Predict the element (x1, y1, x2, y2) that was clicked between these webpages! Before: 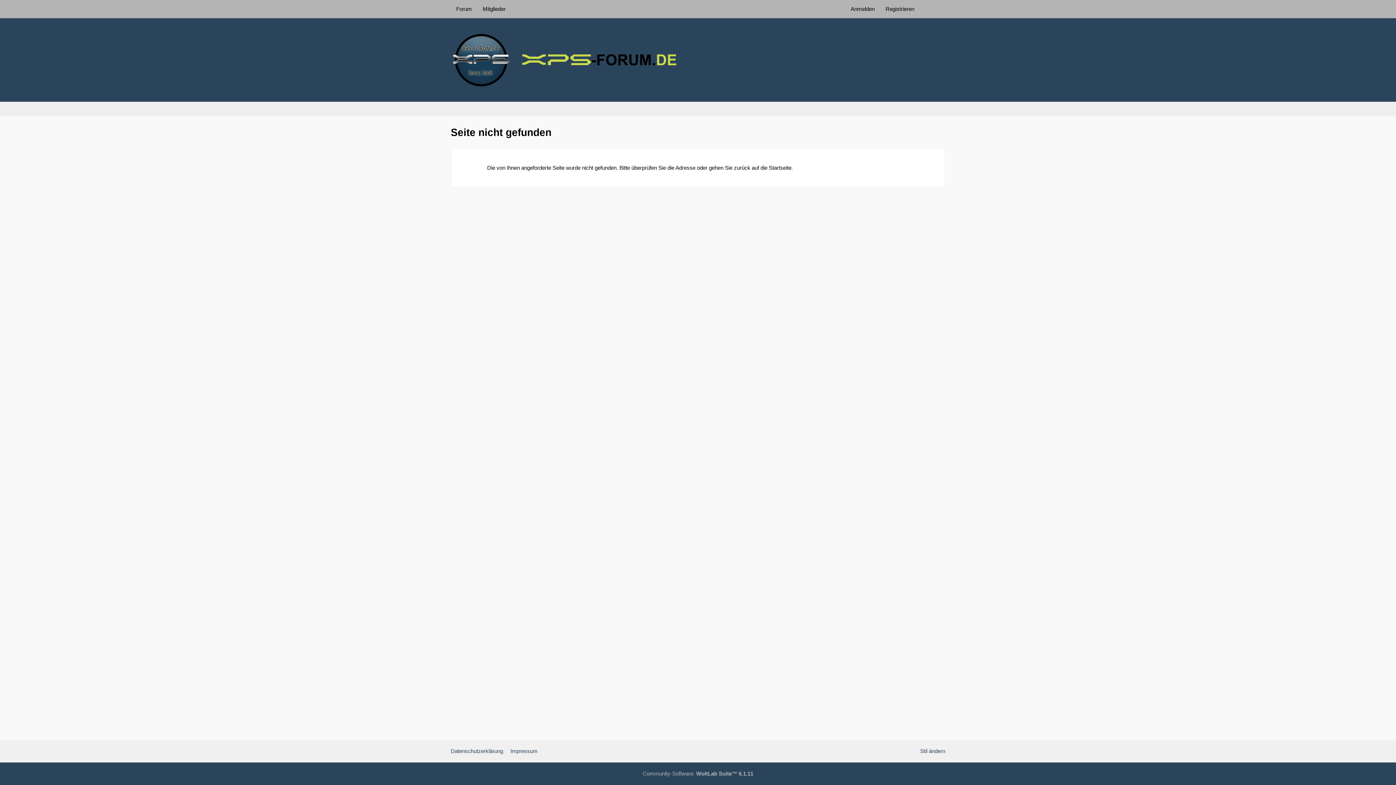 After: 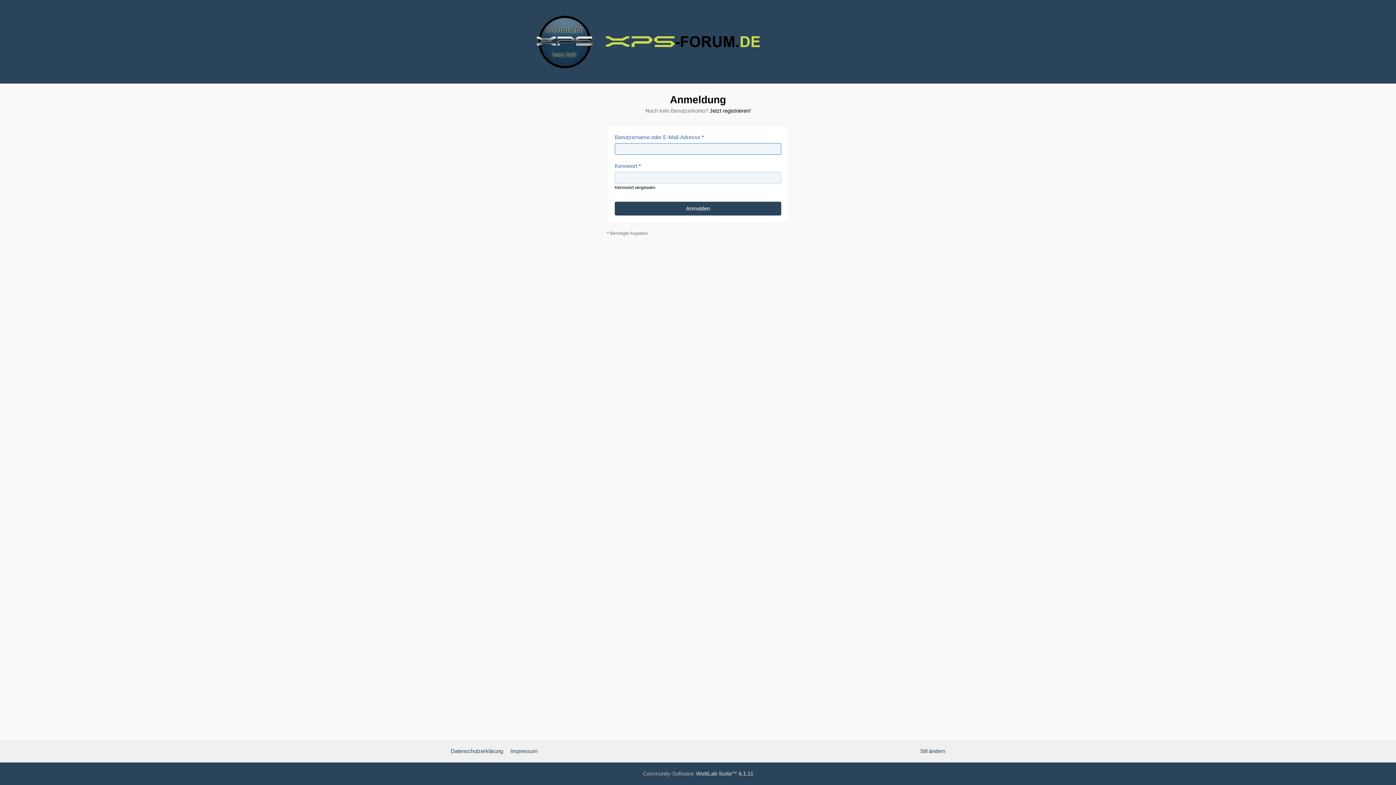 Action: label: Anmelden bbox: (845, 0, 880, 18)